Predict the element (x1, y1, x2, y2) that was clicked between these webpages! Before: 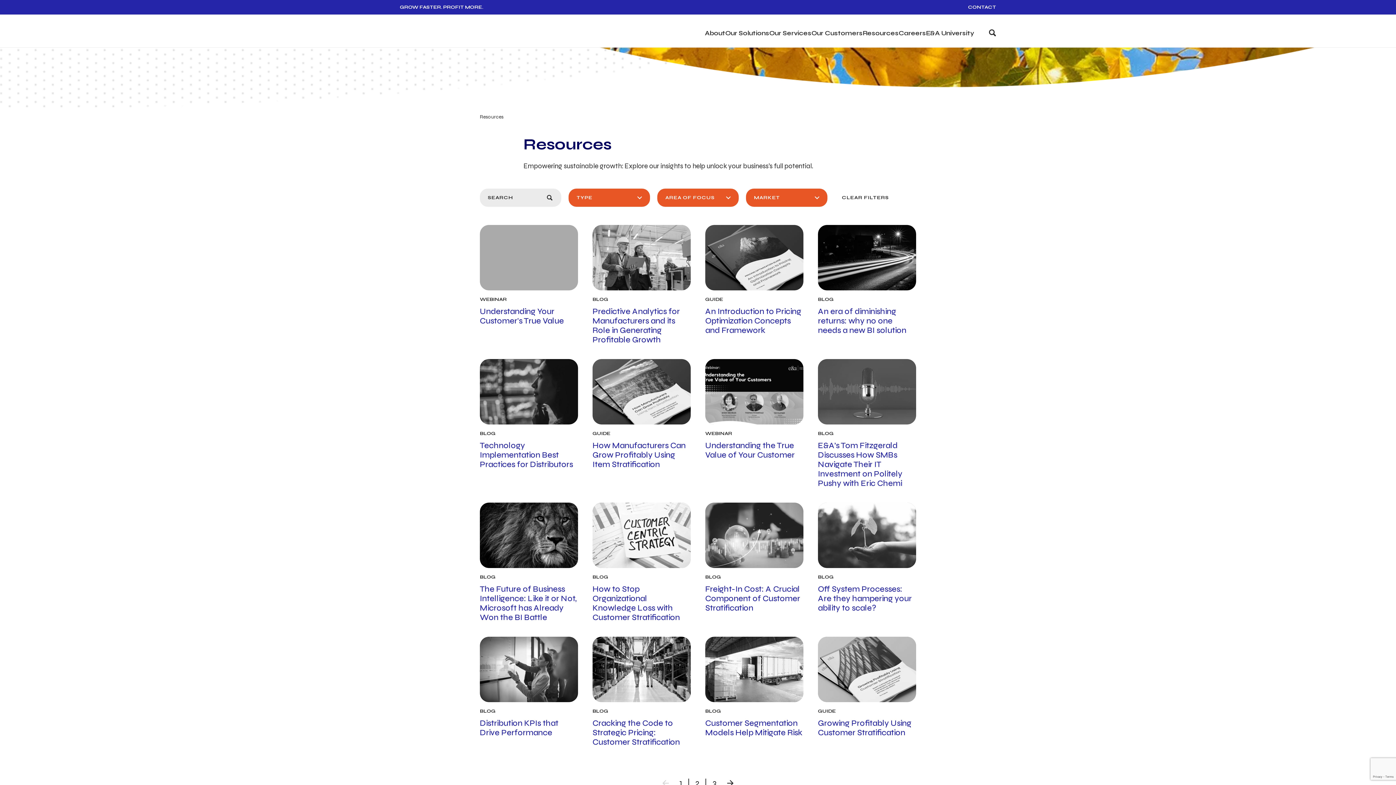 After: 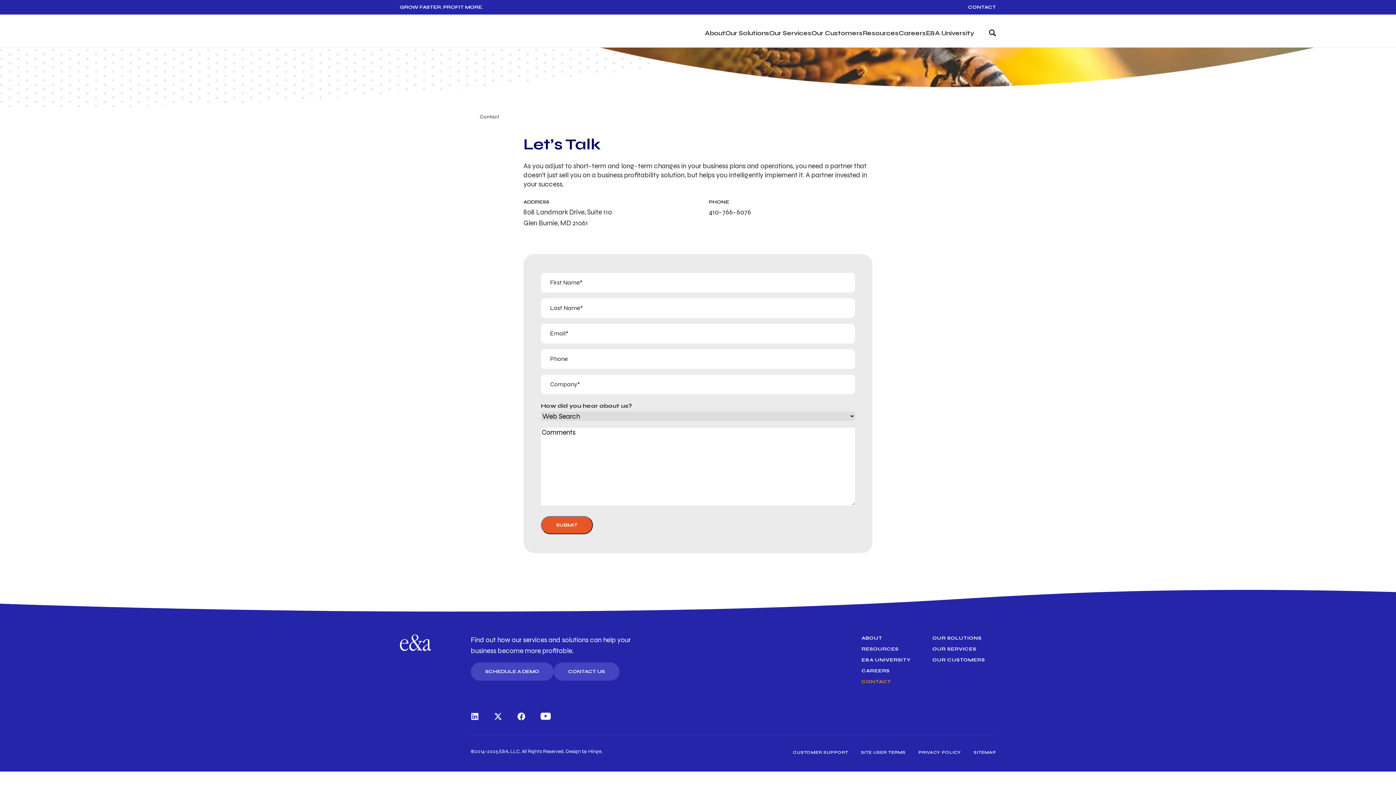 Action: label: CONTACT bbox: (968, 4, 996, 10)